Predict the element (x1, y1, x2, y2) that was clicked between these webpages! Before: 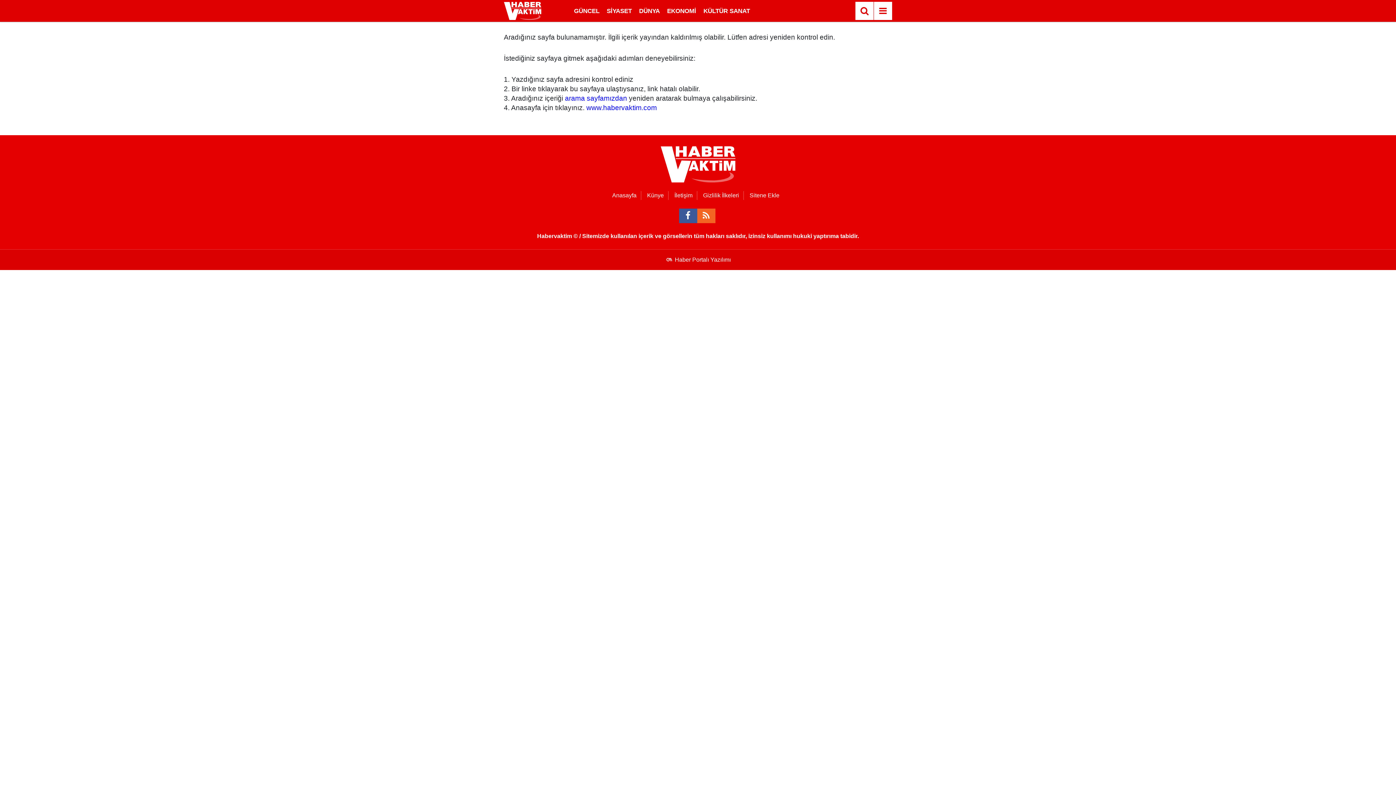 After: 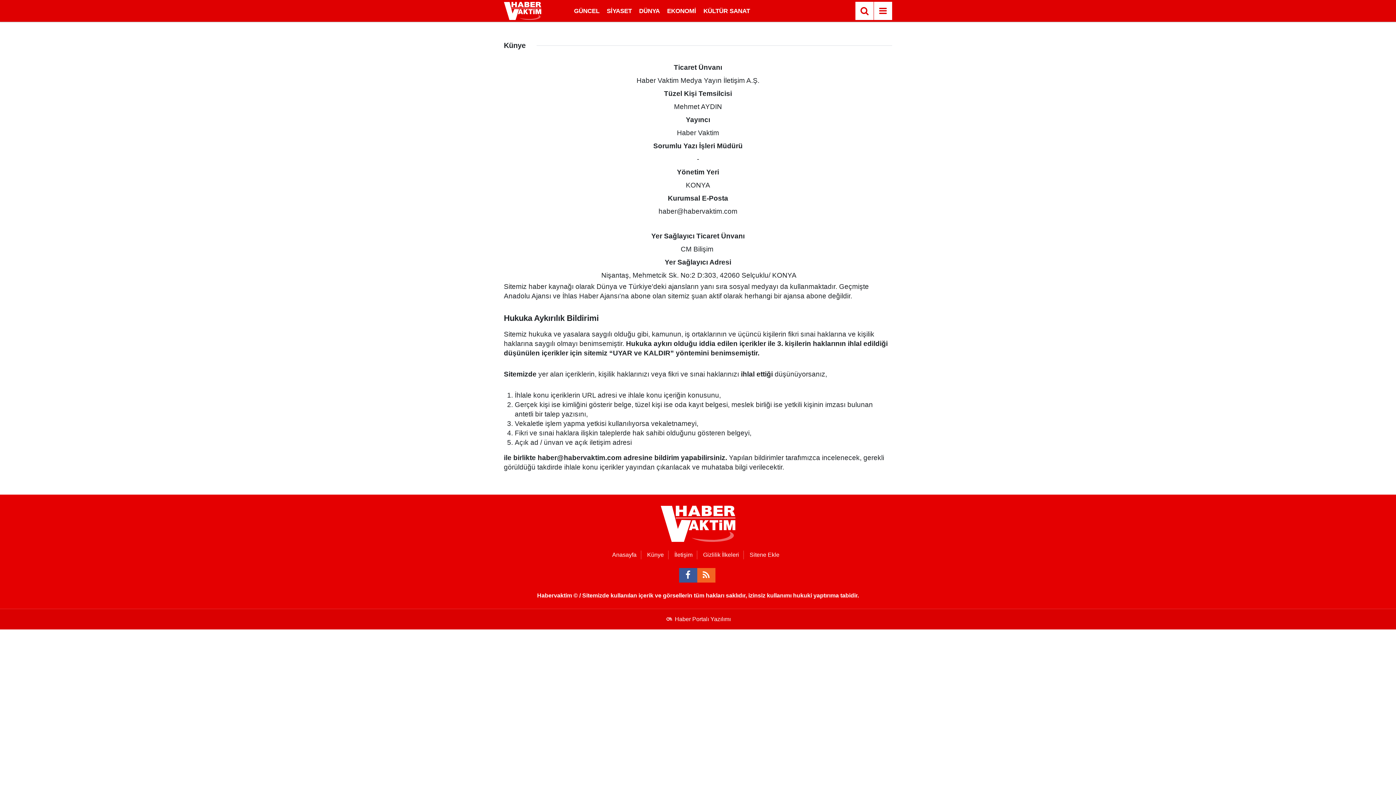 Action: bbox: (647, 192, 664, 198) label: Künye